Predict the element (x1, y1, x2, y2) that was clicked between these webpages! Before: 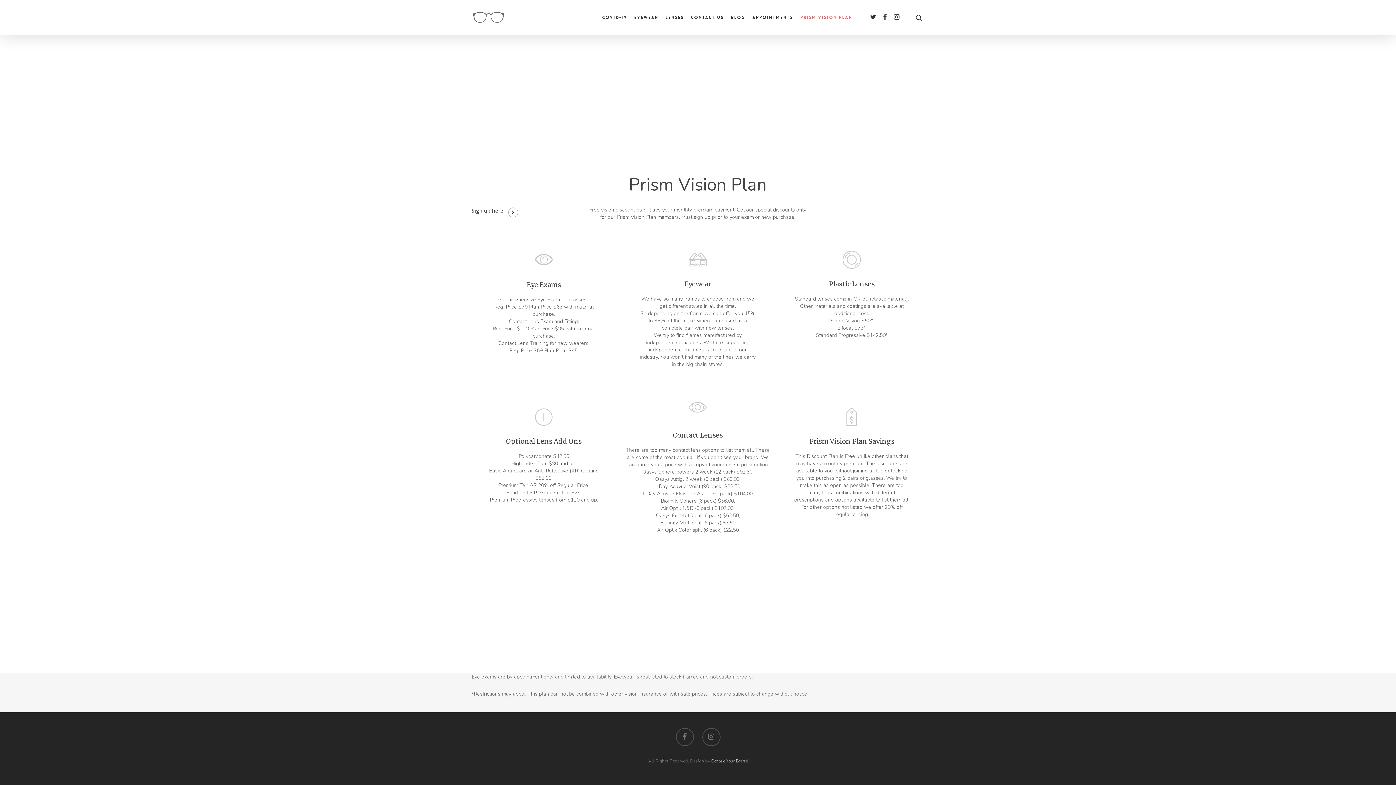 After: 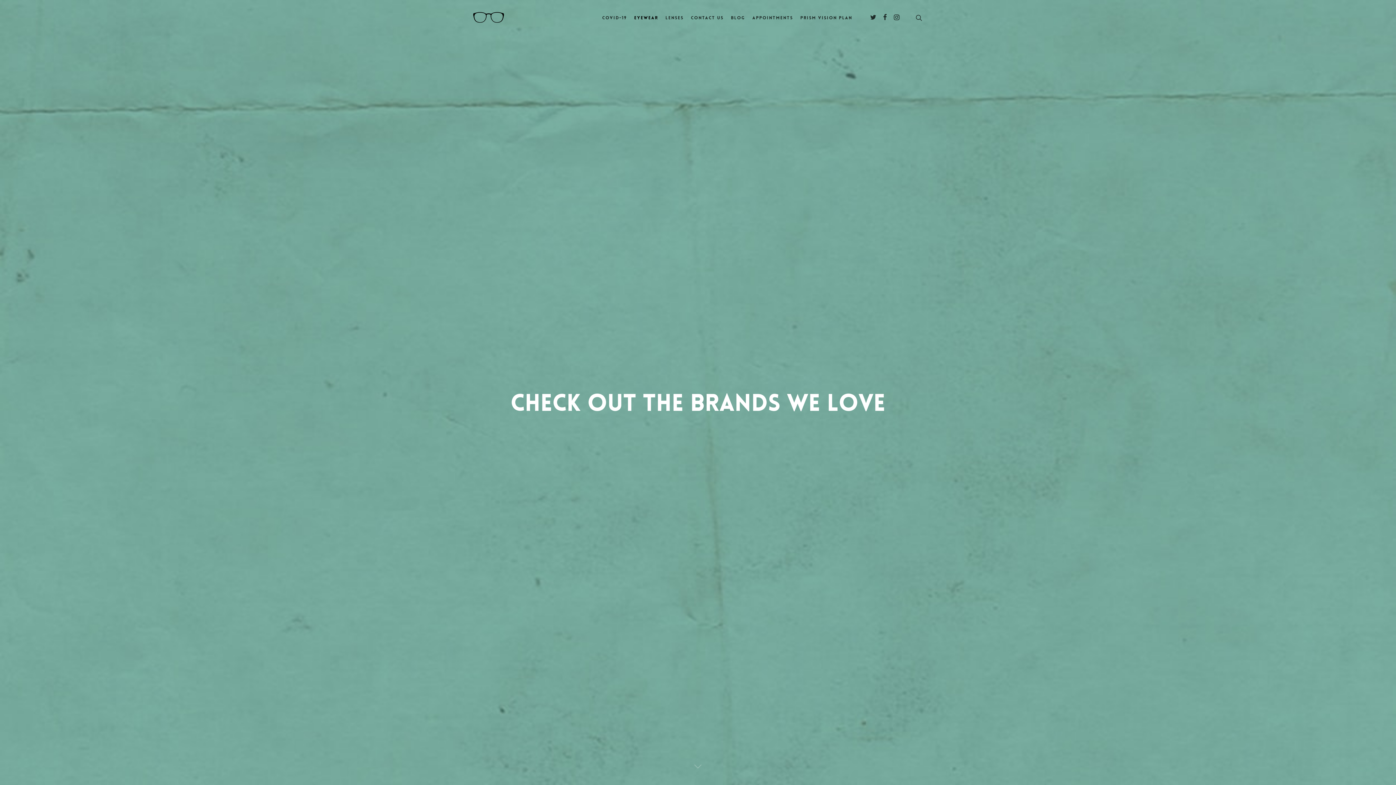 Action: label: Eyewear bbox: (630, 15, 662, 19)